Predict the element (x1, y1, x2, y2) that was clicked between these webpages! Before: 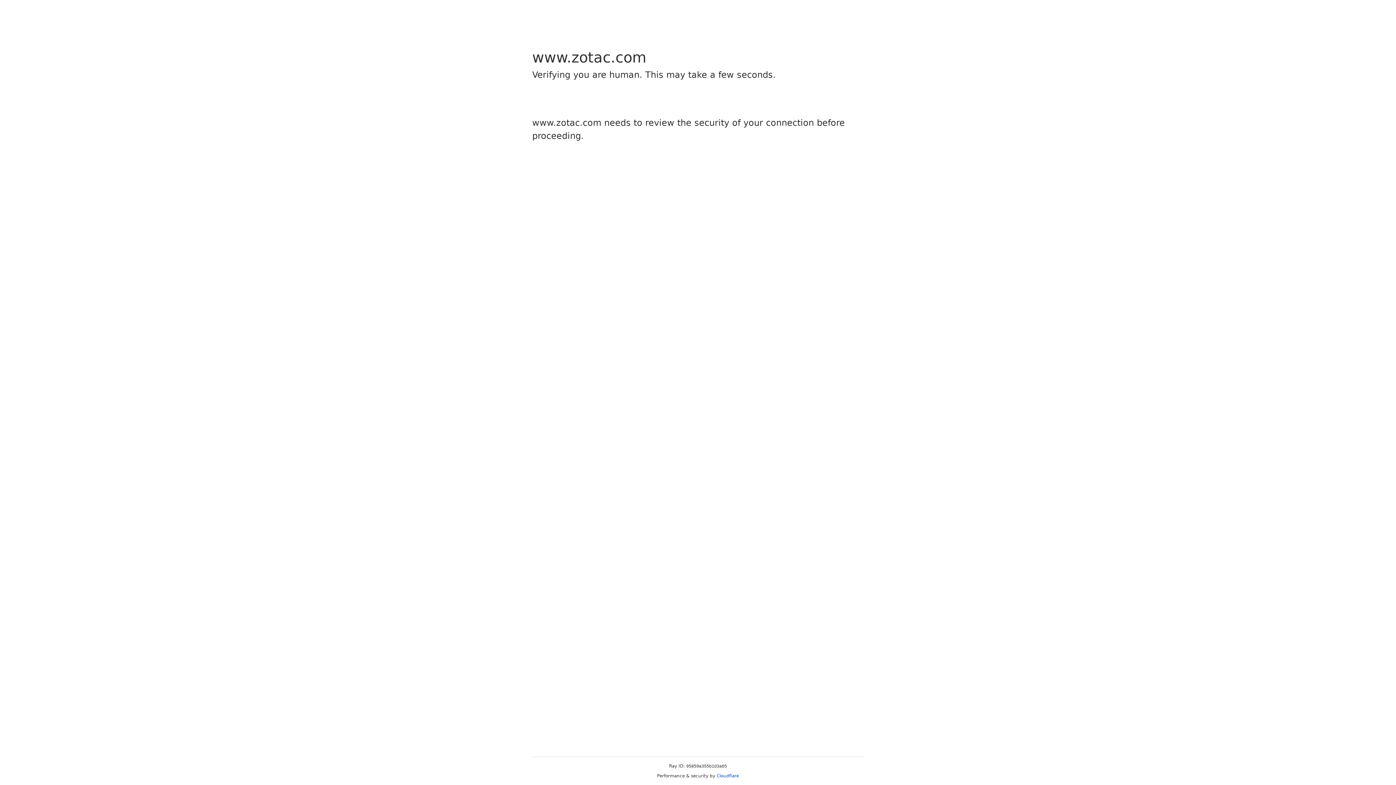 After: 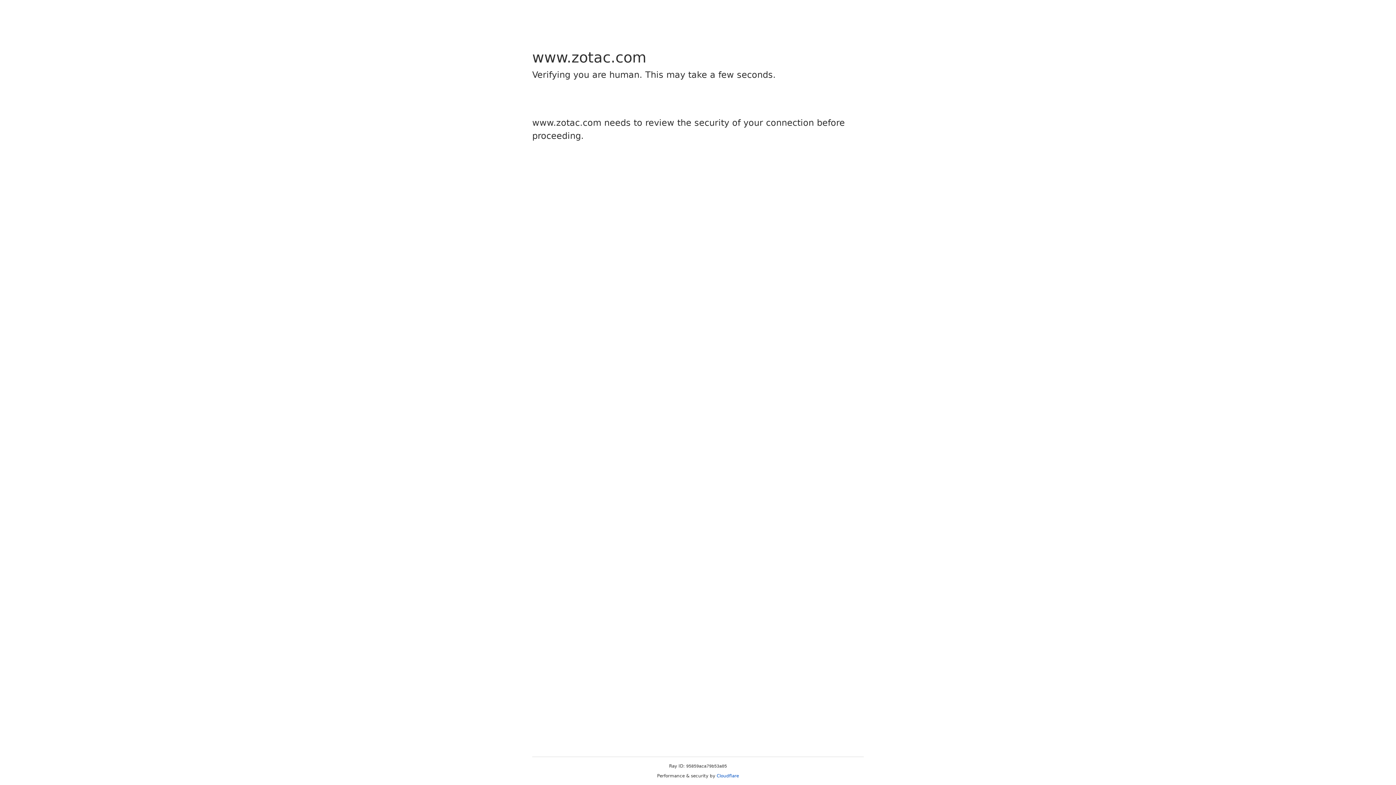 Action: bbox: (716, 773, 739, 778) label: Cloudflare